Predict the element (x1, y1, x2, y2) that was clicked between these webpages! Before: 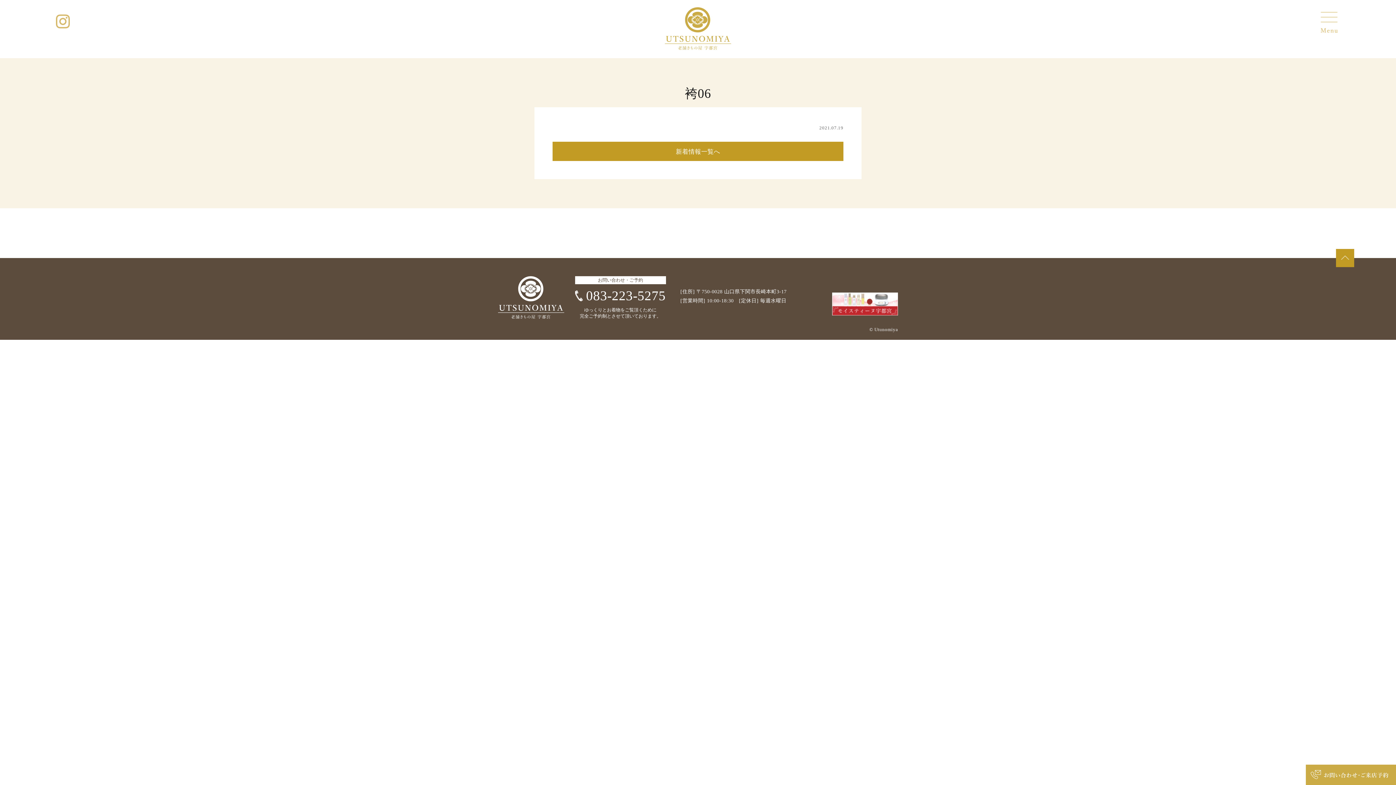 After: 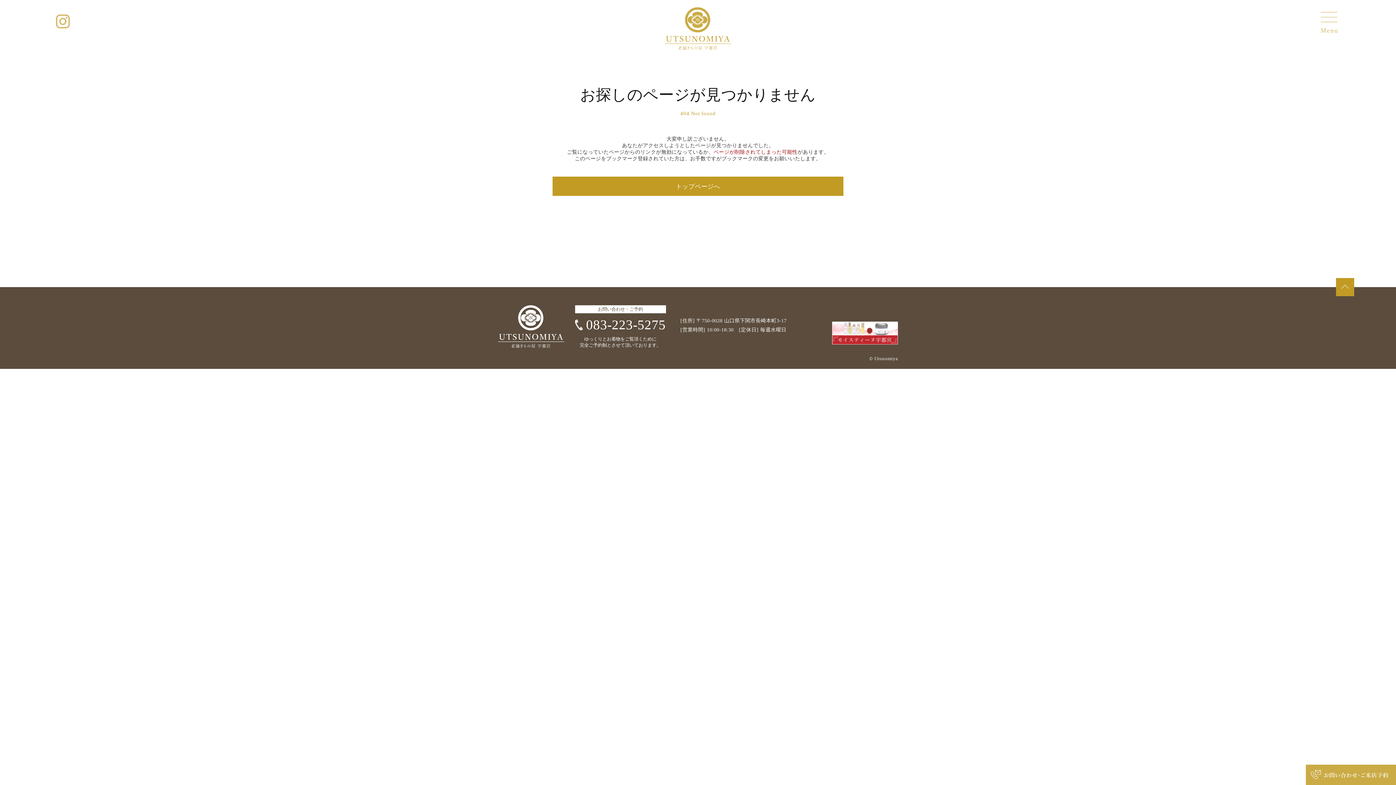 Action: bbox: (498, 294, 564, 299)